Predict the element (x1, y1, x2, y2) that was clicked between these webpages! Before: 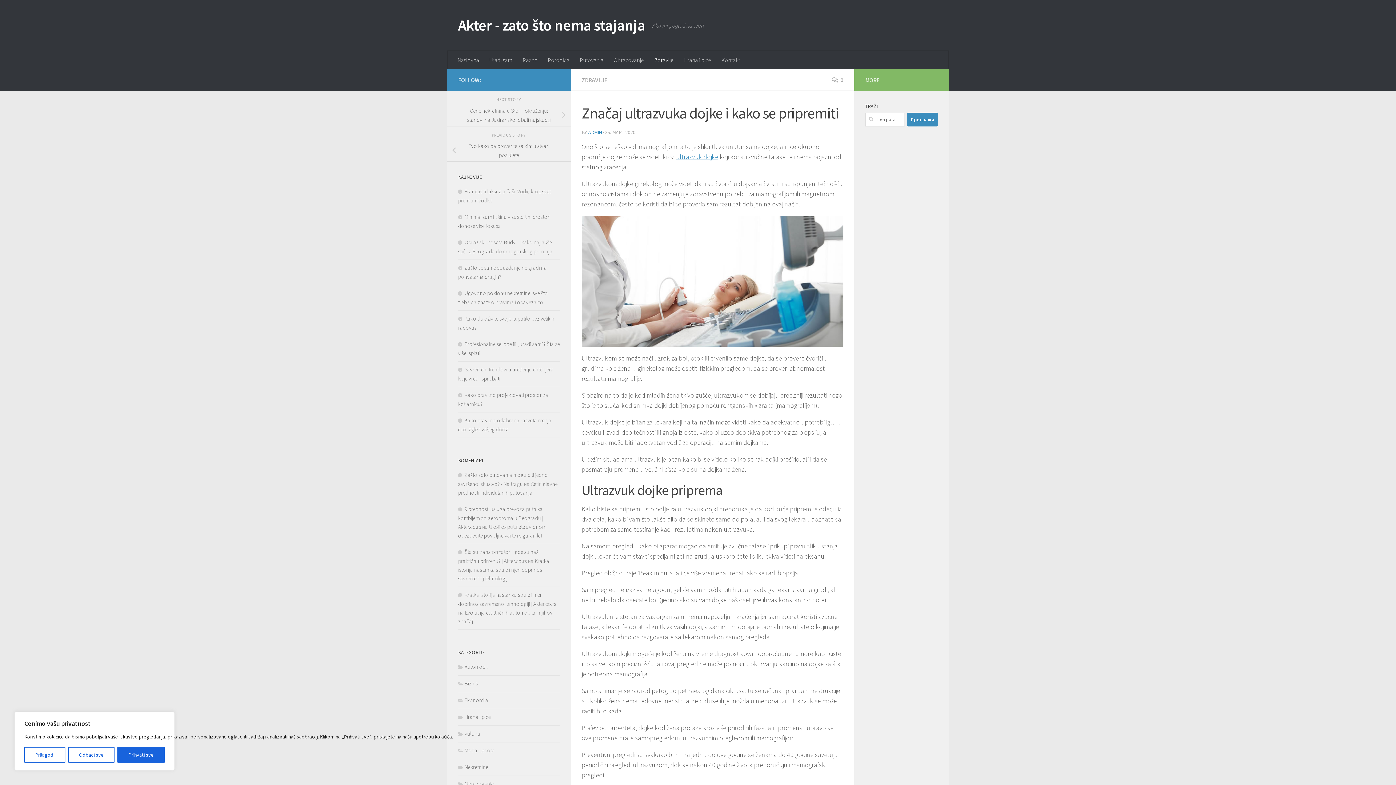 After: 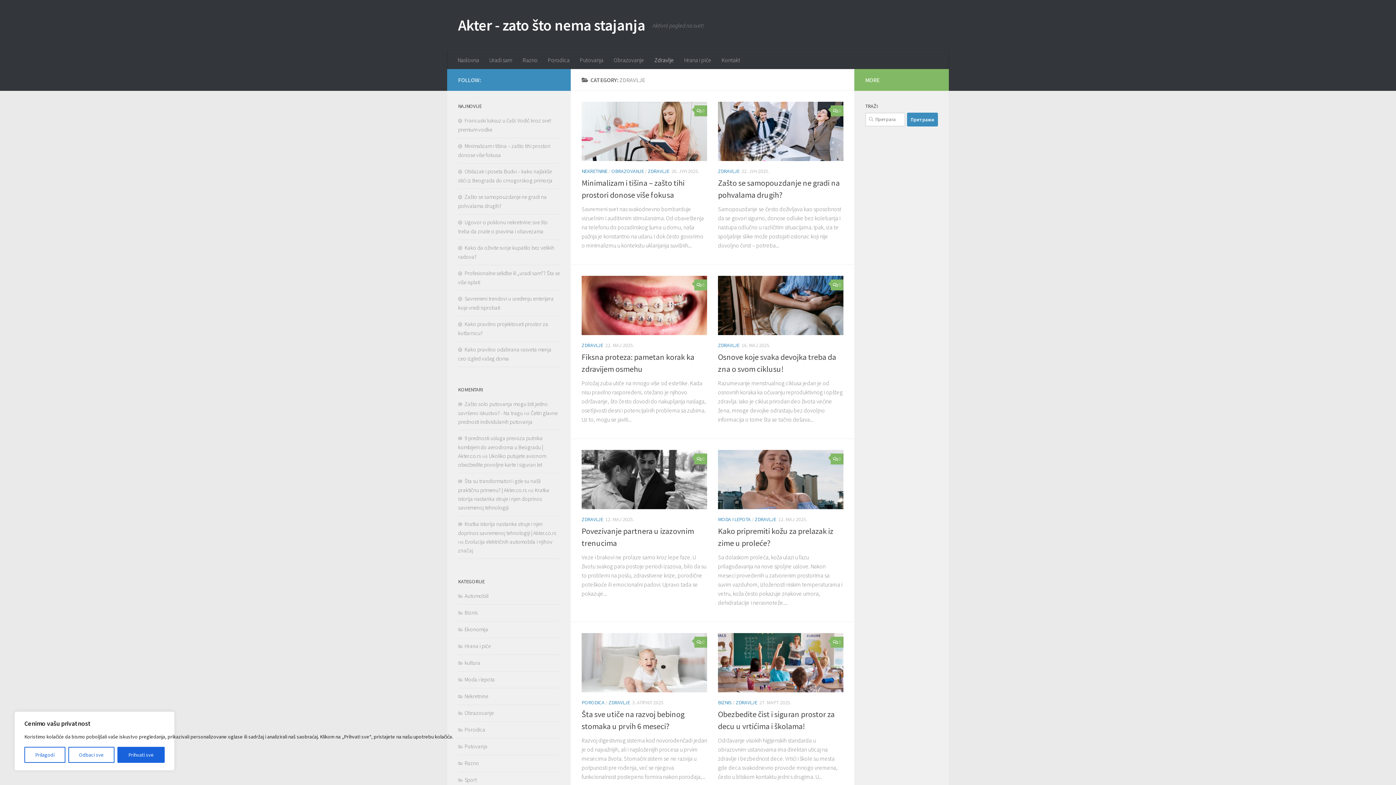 Action: label: ZDRAVLJE bbox: (581, 76, 607, 83)